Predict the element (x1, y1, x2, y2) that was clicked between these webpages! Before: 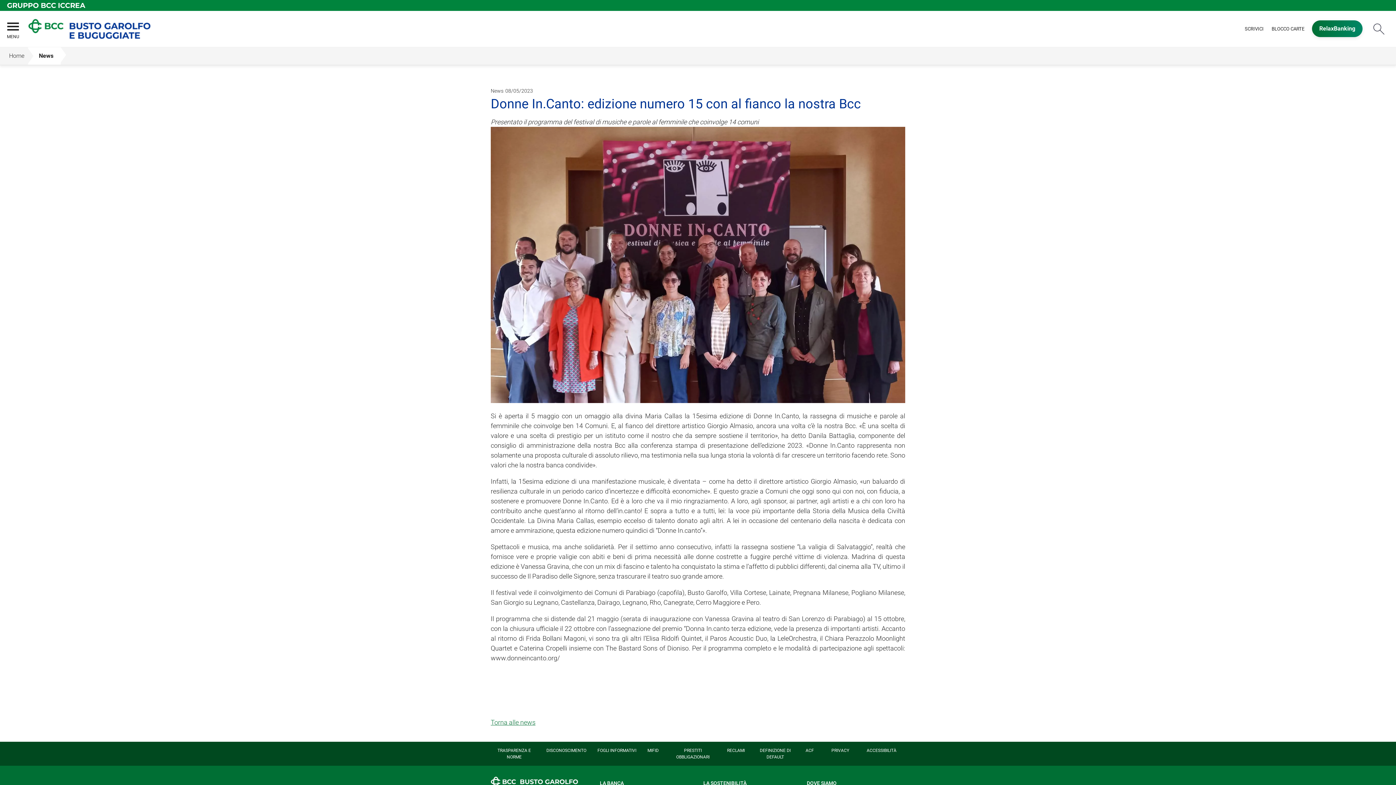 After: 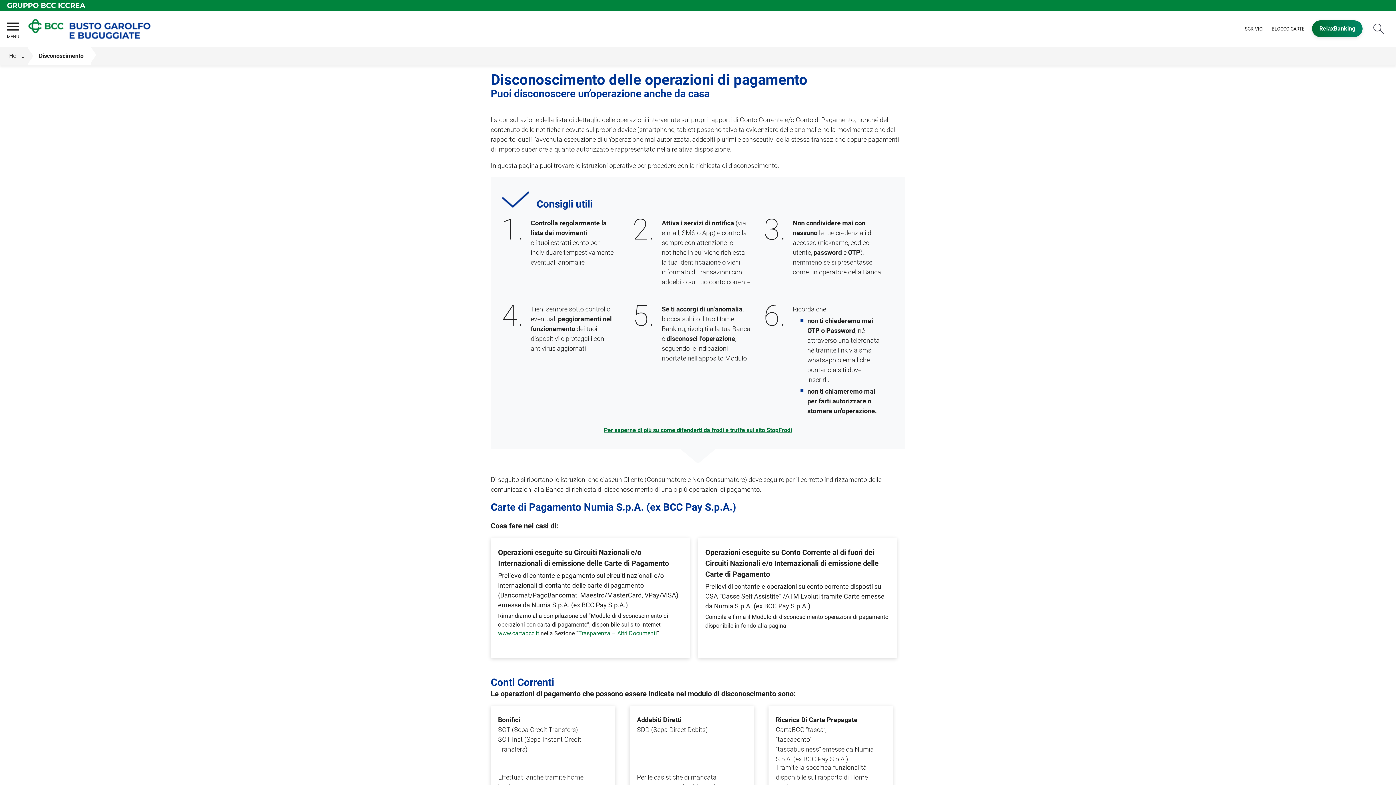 Action: bbox: (538, 742, 594, 759) label: DISCONOSCIMENTO